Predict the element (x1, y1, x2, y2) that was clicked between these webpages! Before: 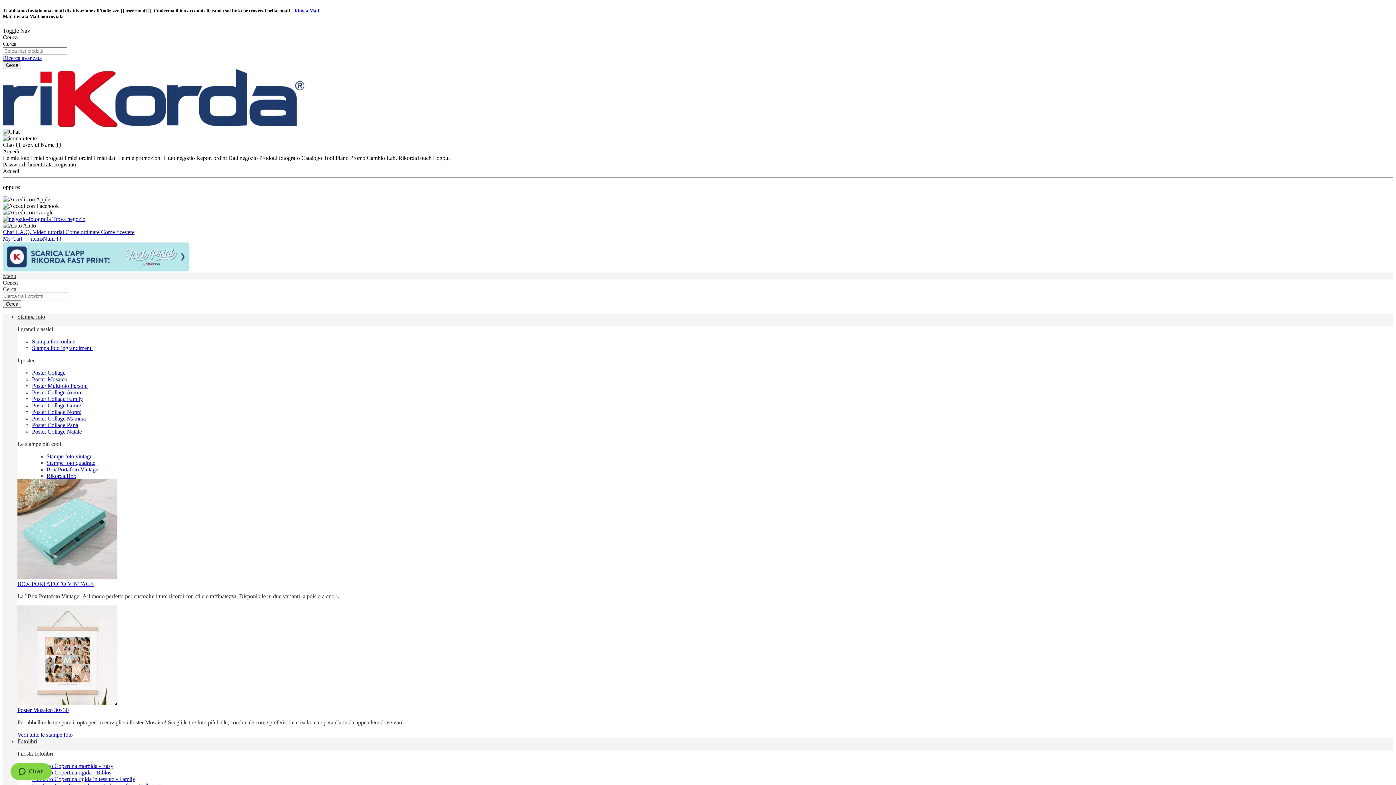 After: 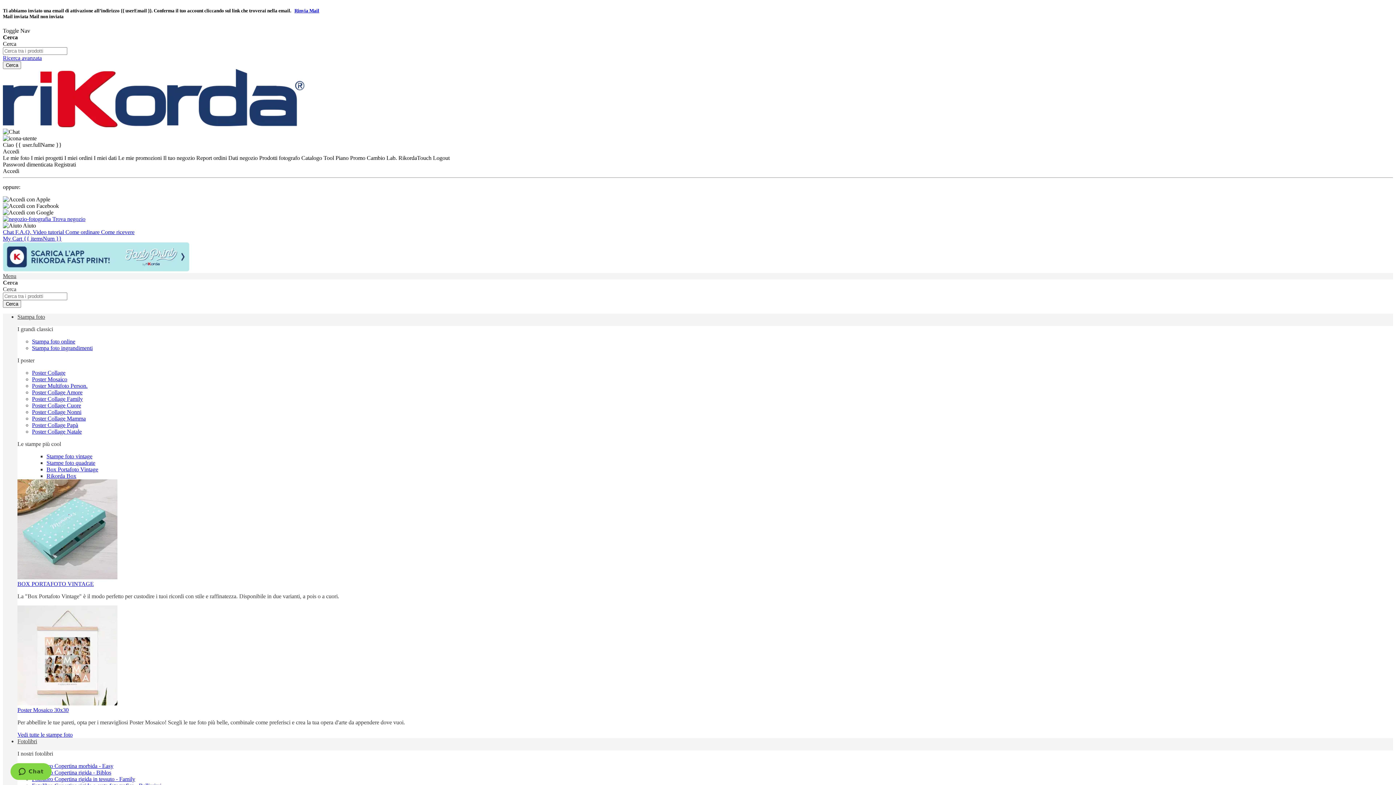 Action: label: BOX PORTAFOTO VINTAGE bbox: (17, 581, 93, 587)